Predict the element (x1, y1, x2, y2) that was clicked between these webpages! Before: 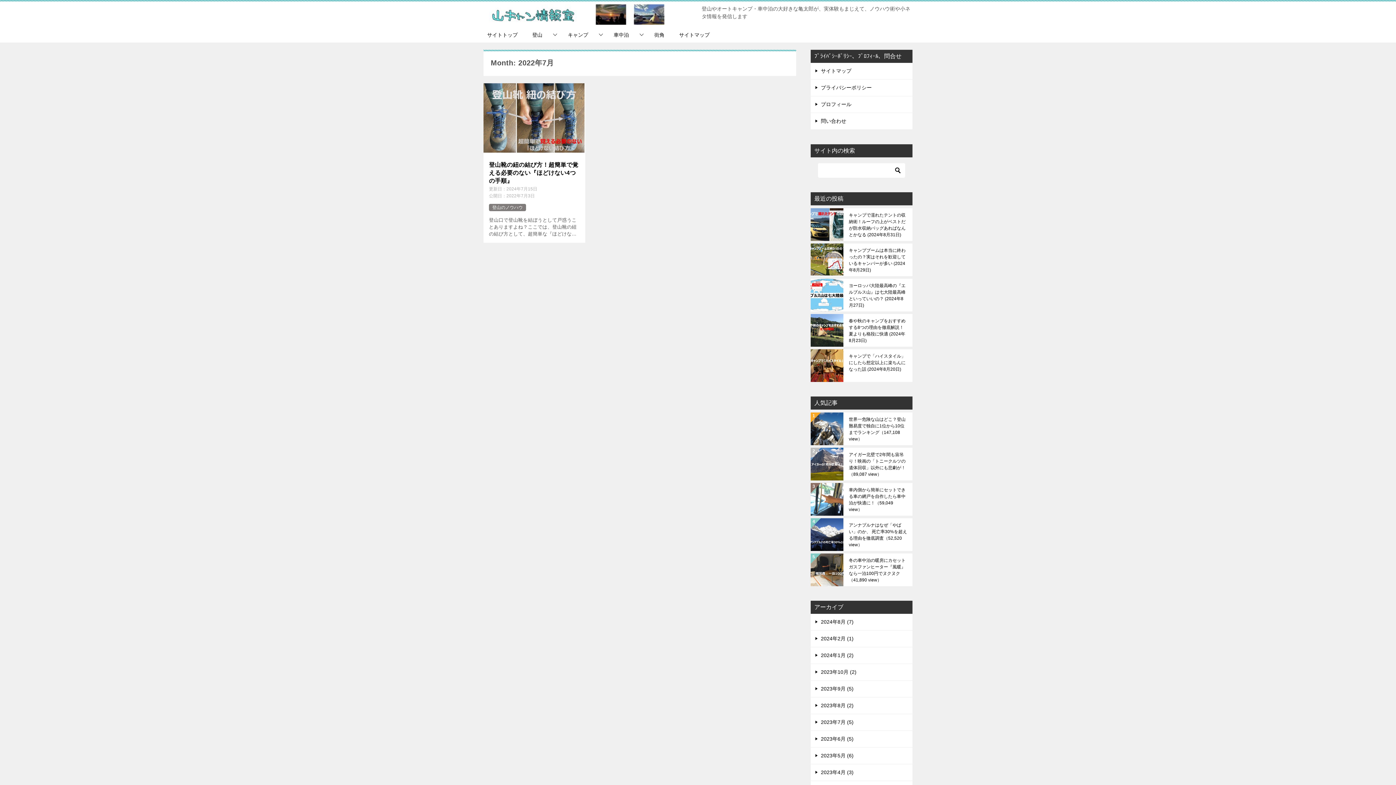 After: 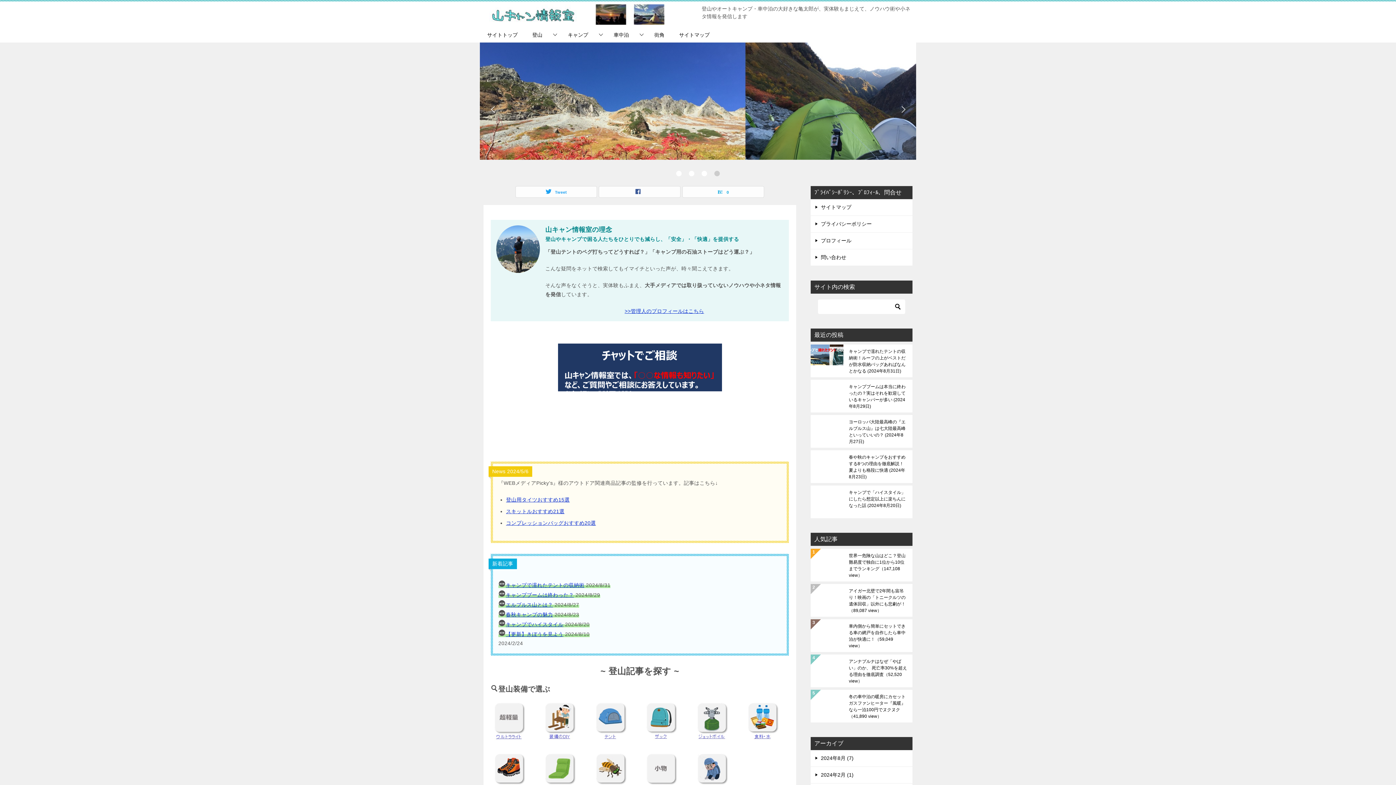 Action: bbox: (483, 10, 665, 22)